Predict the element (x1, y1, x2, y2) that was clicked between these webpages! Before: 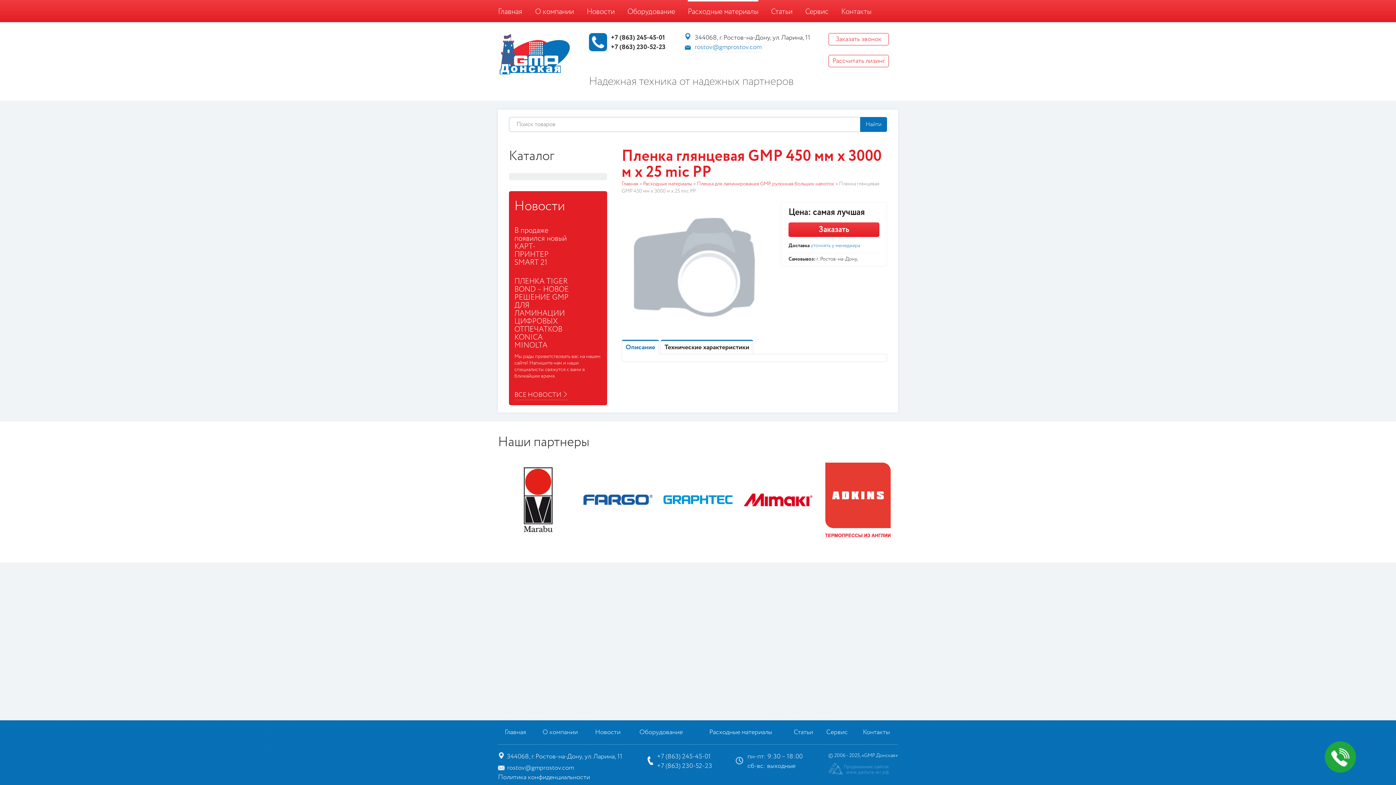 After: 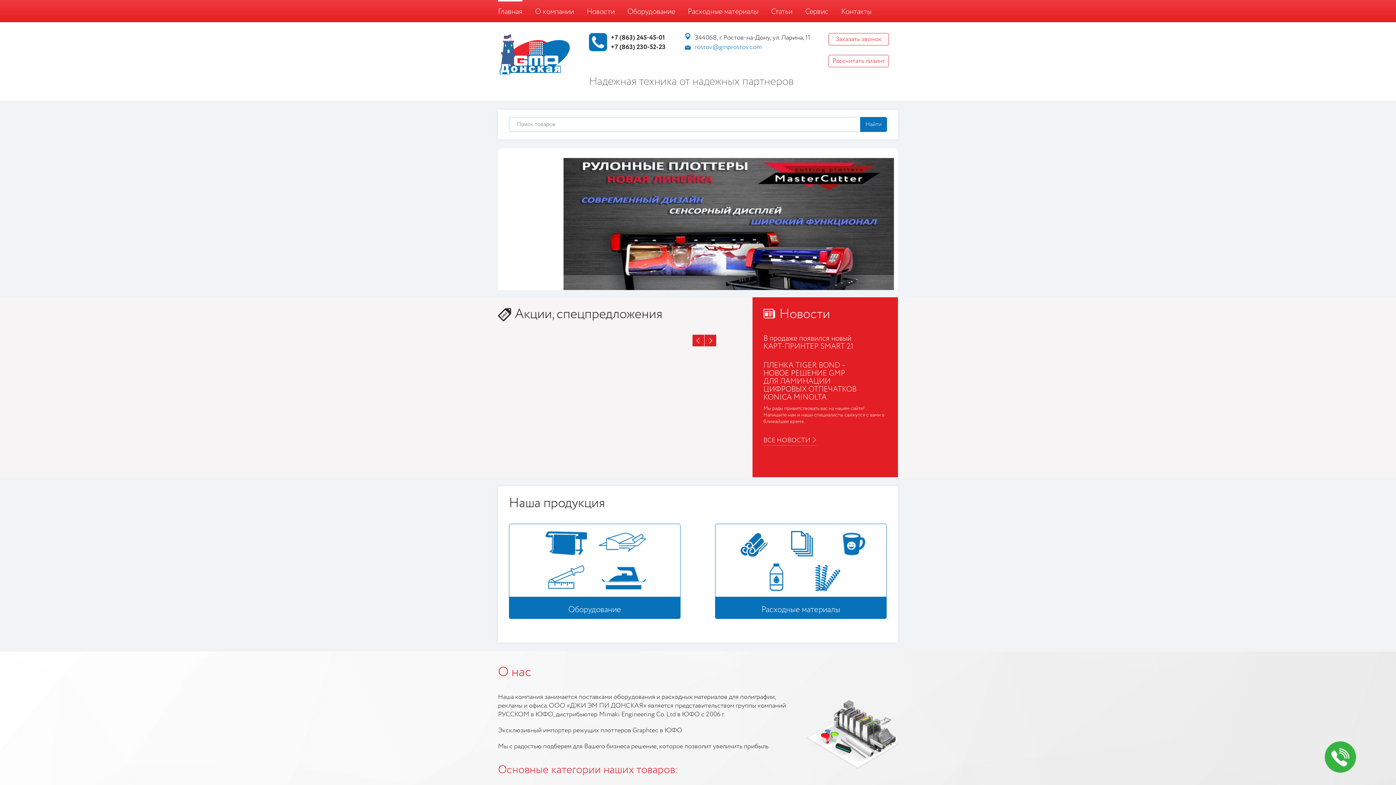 Action: bbox: (621, 180, 638, 187) label: Главная